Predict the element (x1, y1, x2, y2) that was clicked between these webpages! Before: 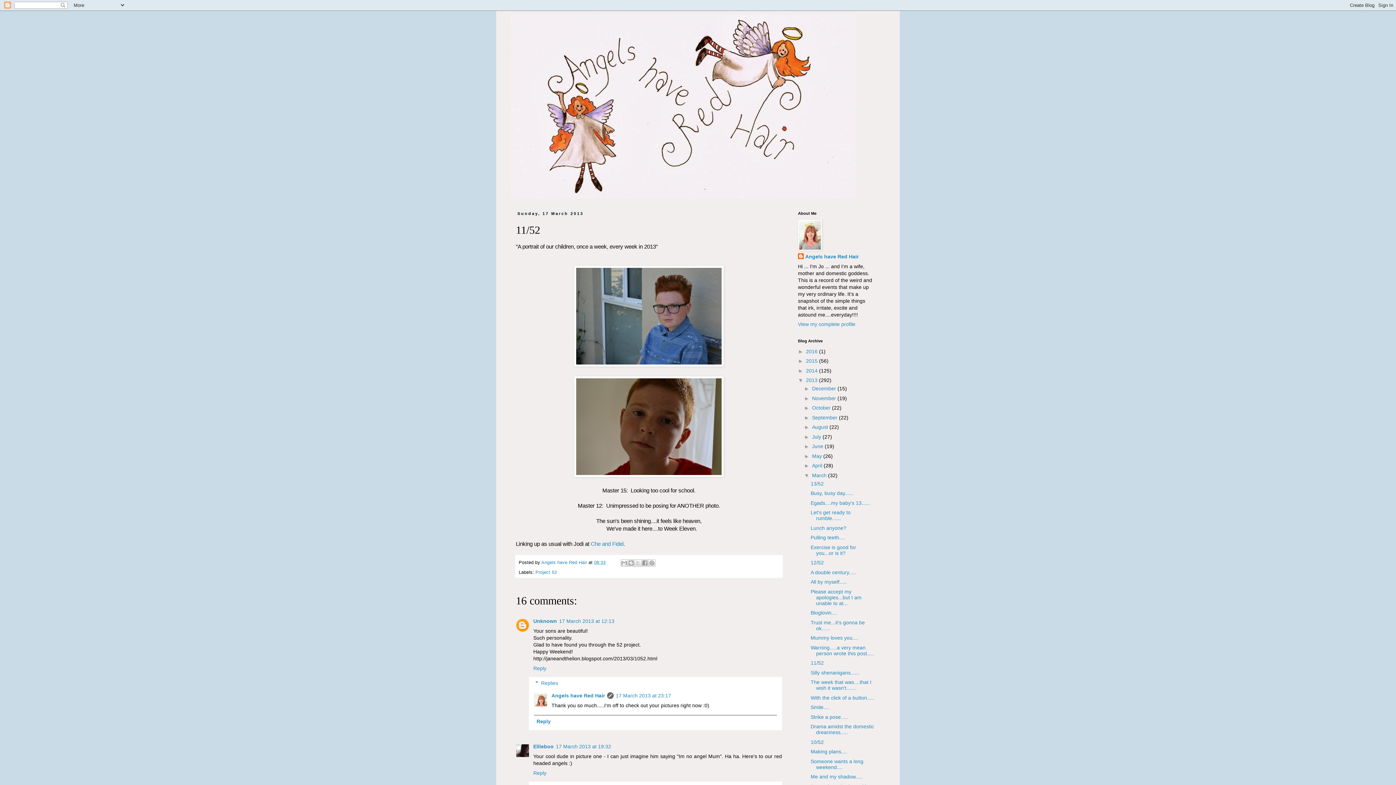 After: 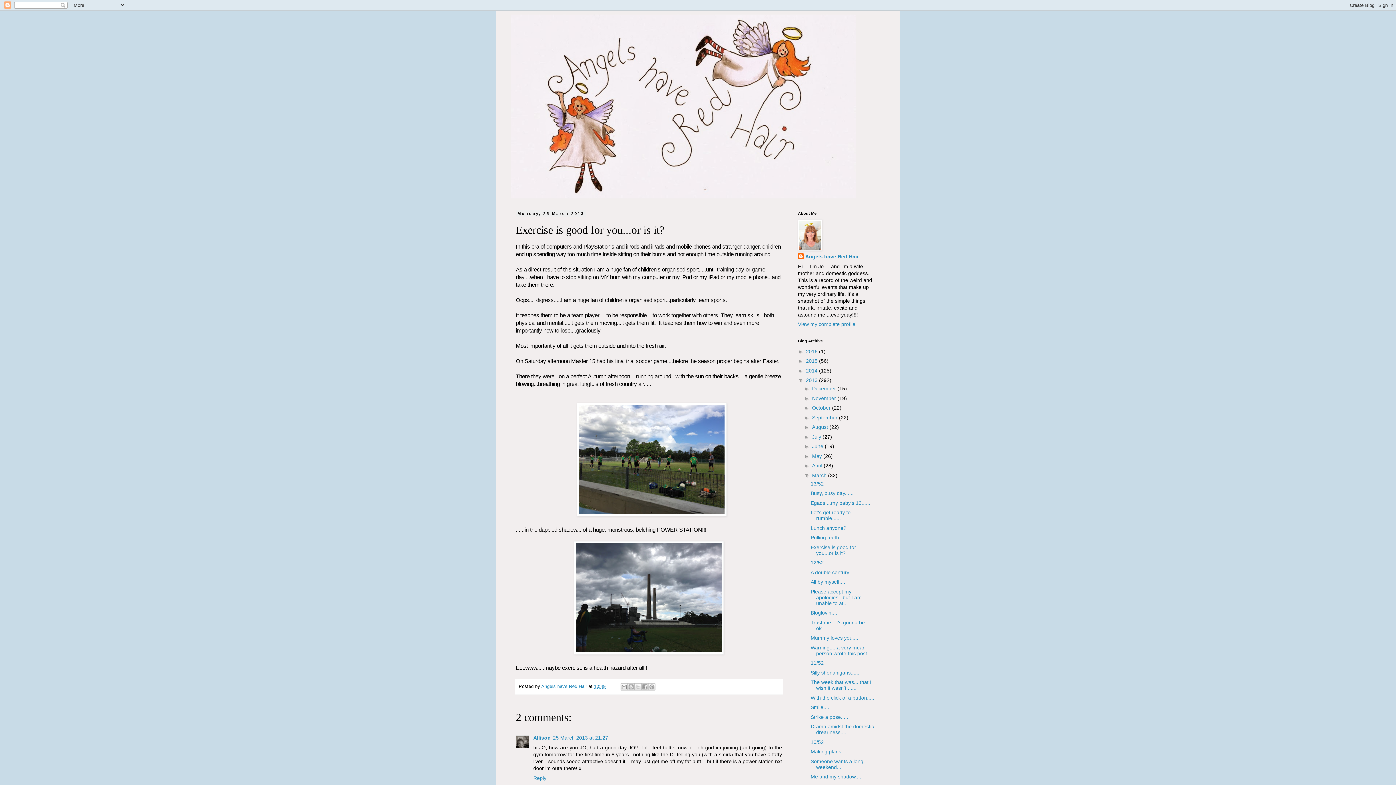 Action: bbox: (810, 544, 856, 556) label: Exercise is good for you...or is it?